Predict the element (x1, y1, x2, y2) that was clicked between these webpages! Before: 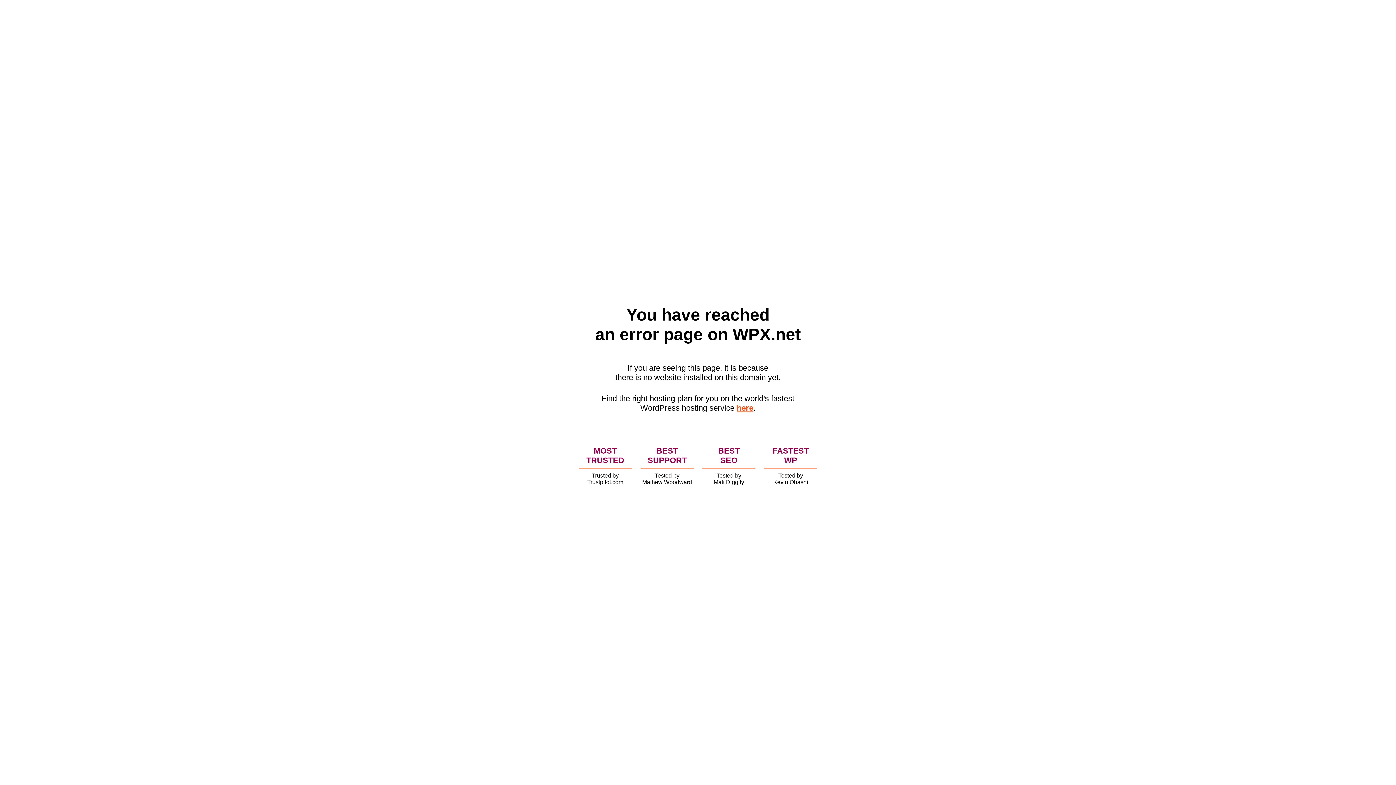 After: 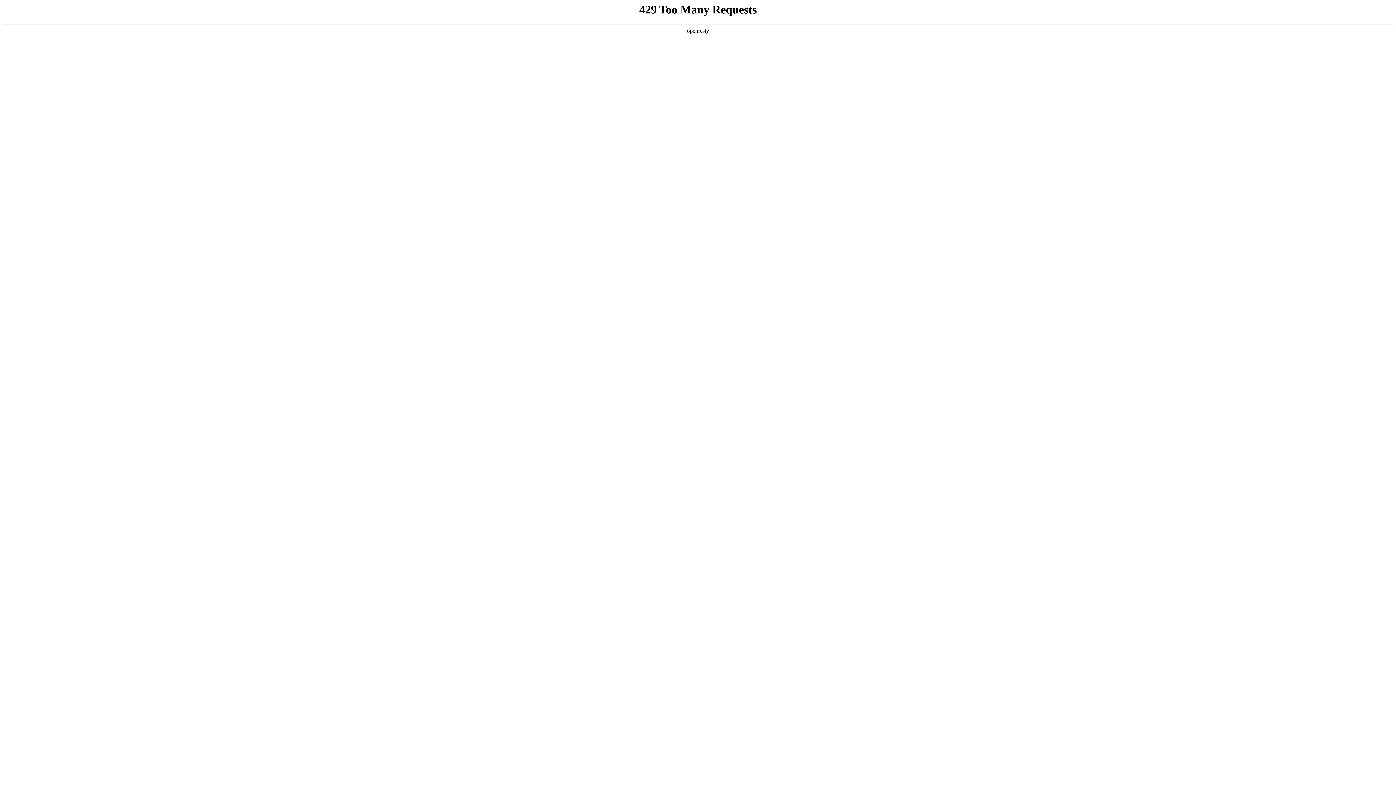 Action: label: here bbox: (736, 403, 753, 412)